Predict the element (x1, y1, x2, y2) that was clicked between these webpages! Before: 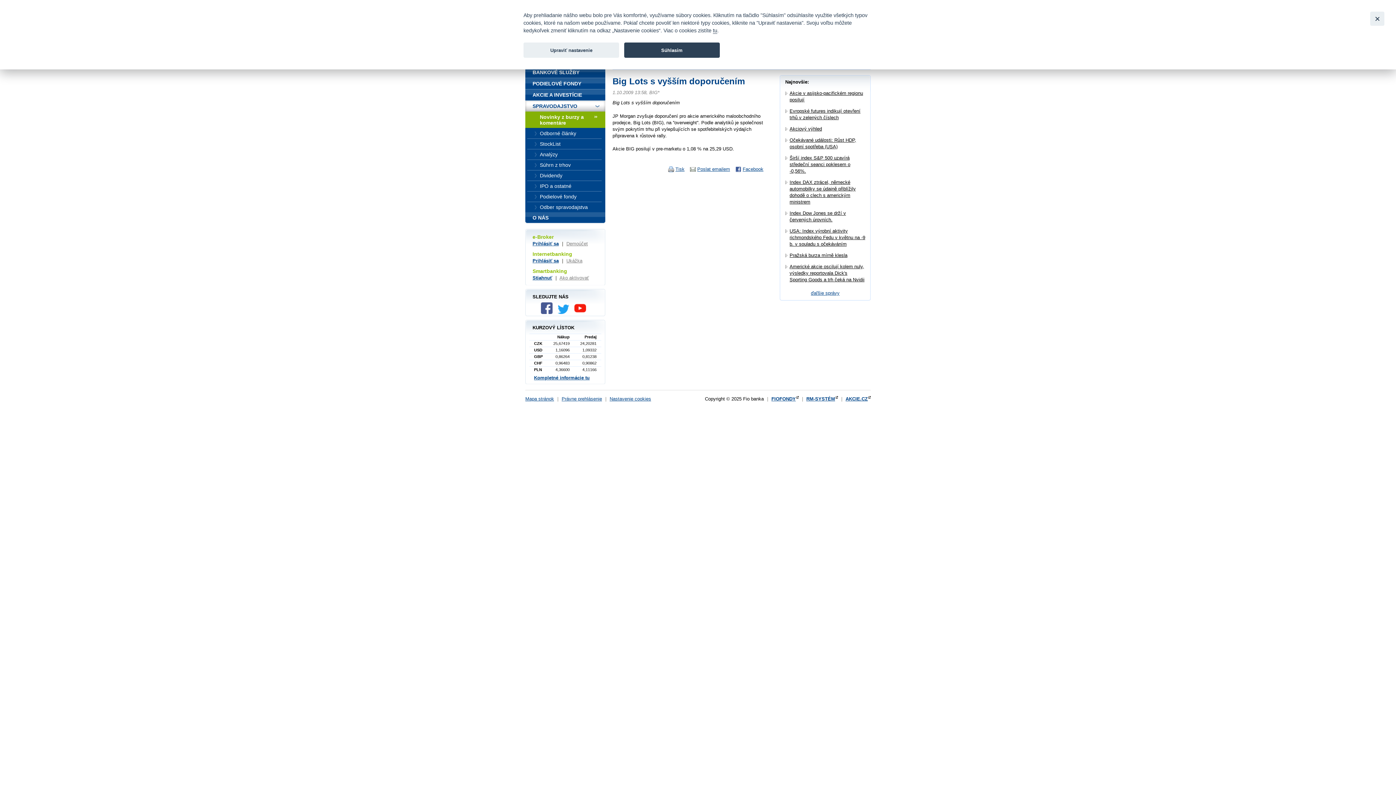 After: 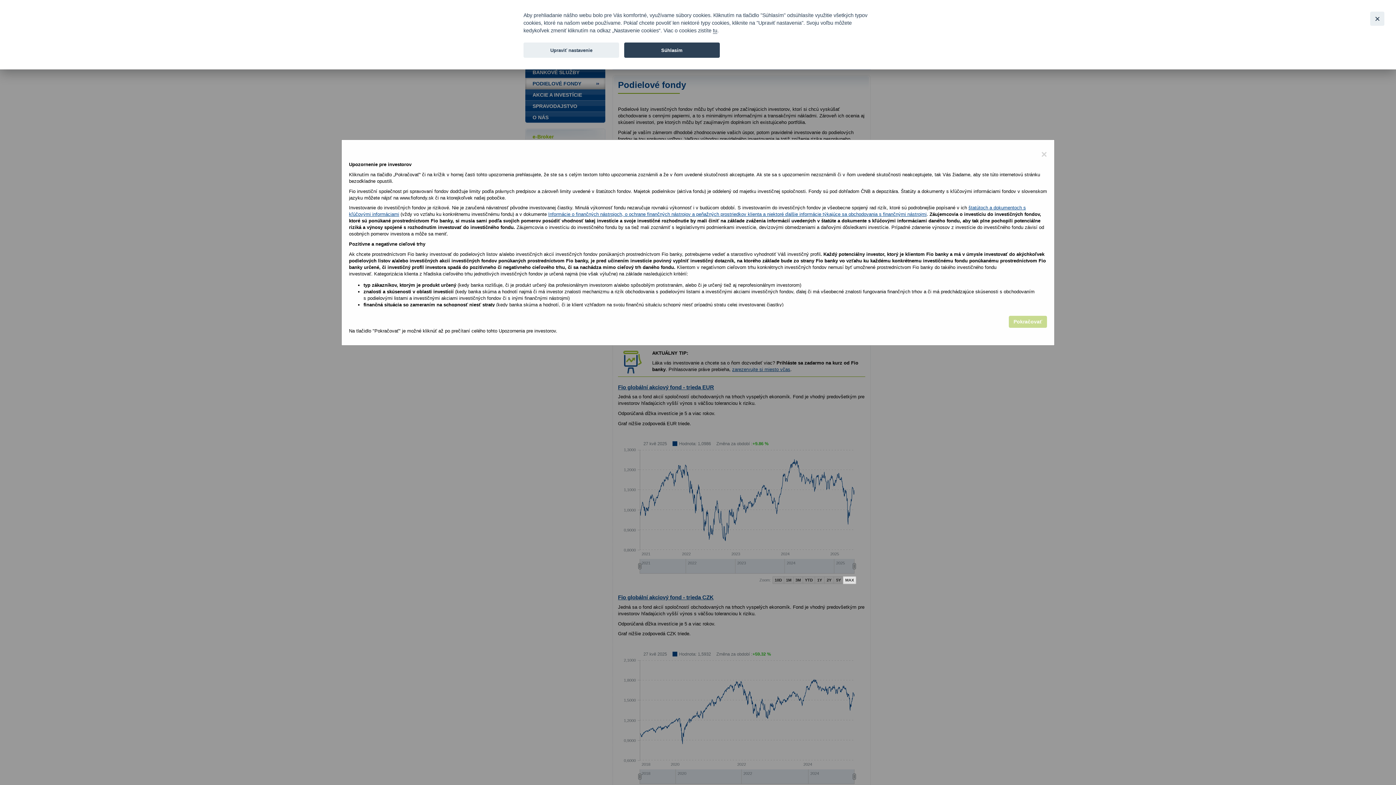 Action: label: PODIELOVÉ FONDY bbox: (525, 78, 605, 89)